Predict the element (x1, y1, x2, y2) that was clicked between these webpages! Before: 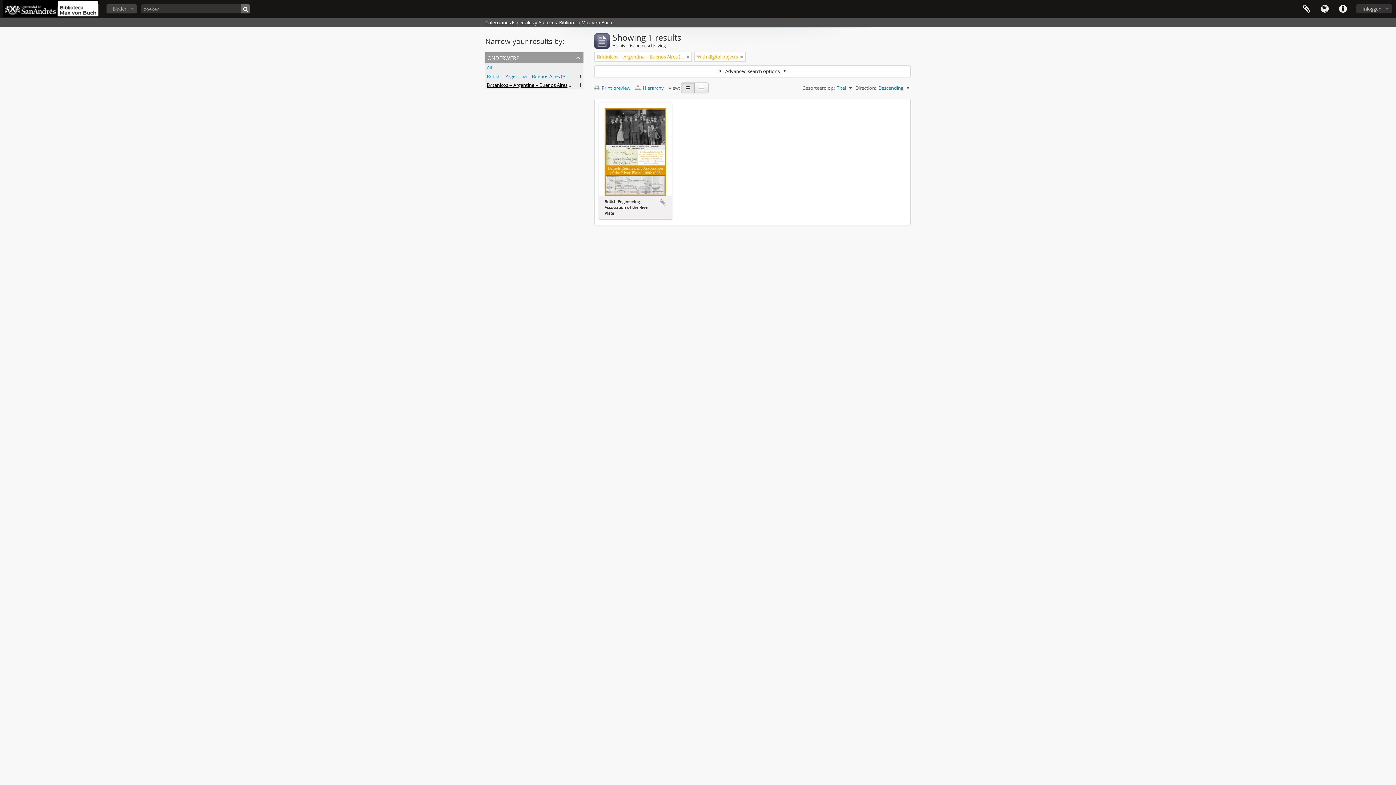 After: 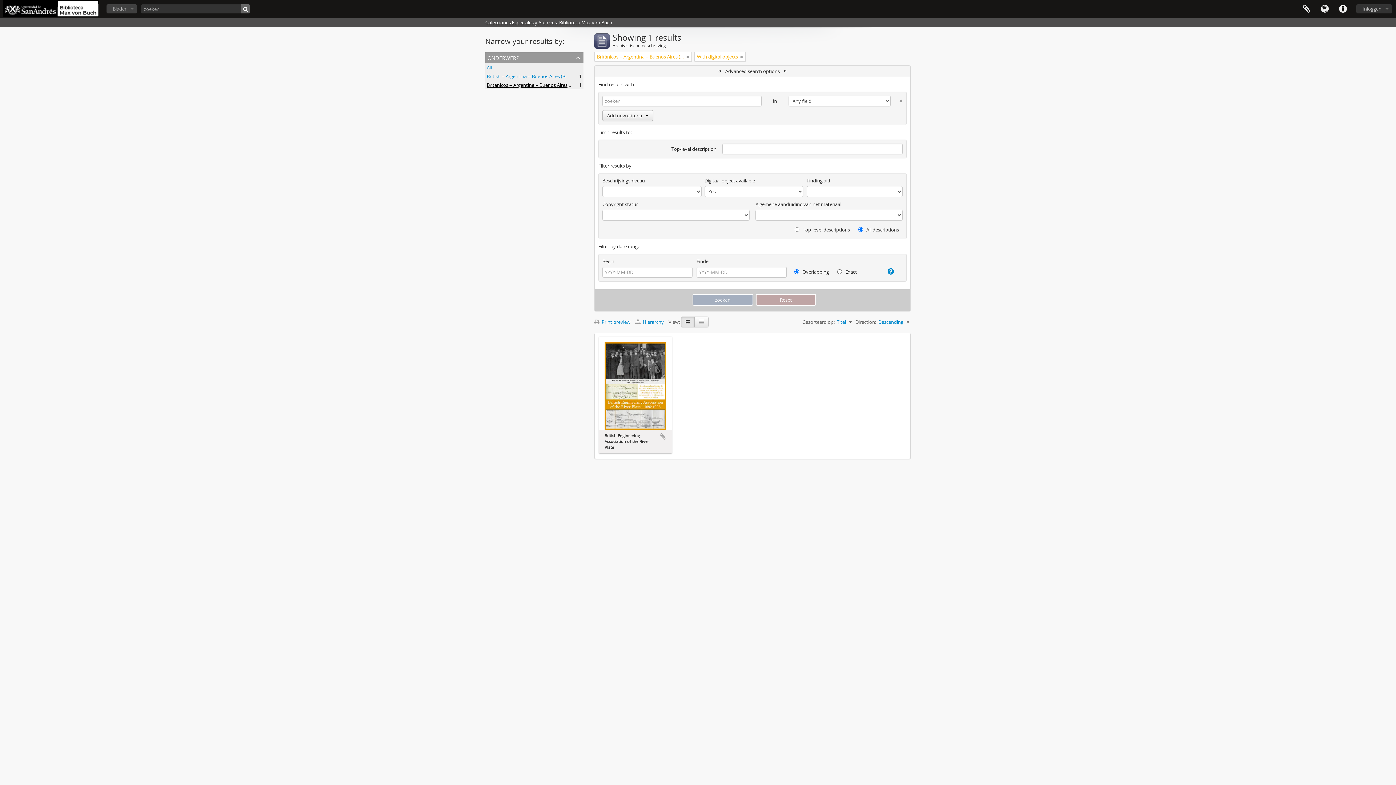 Action: label: Advanced search options bbox: (594, 65, 910, 76)